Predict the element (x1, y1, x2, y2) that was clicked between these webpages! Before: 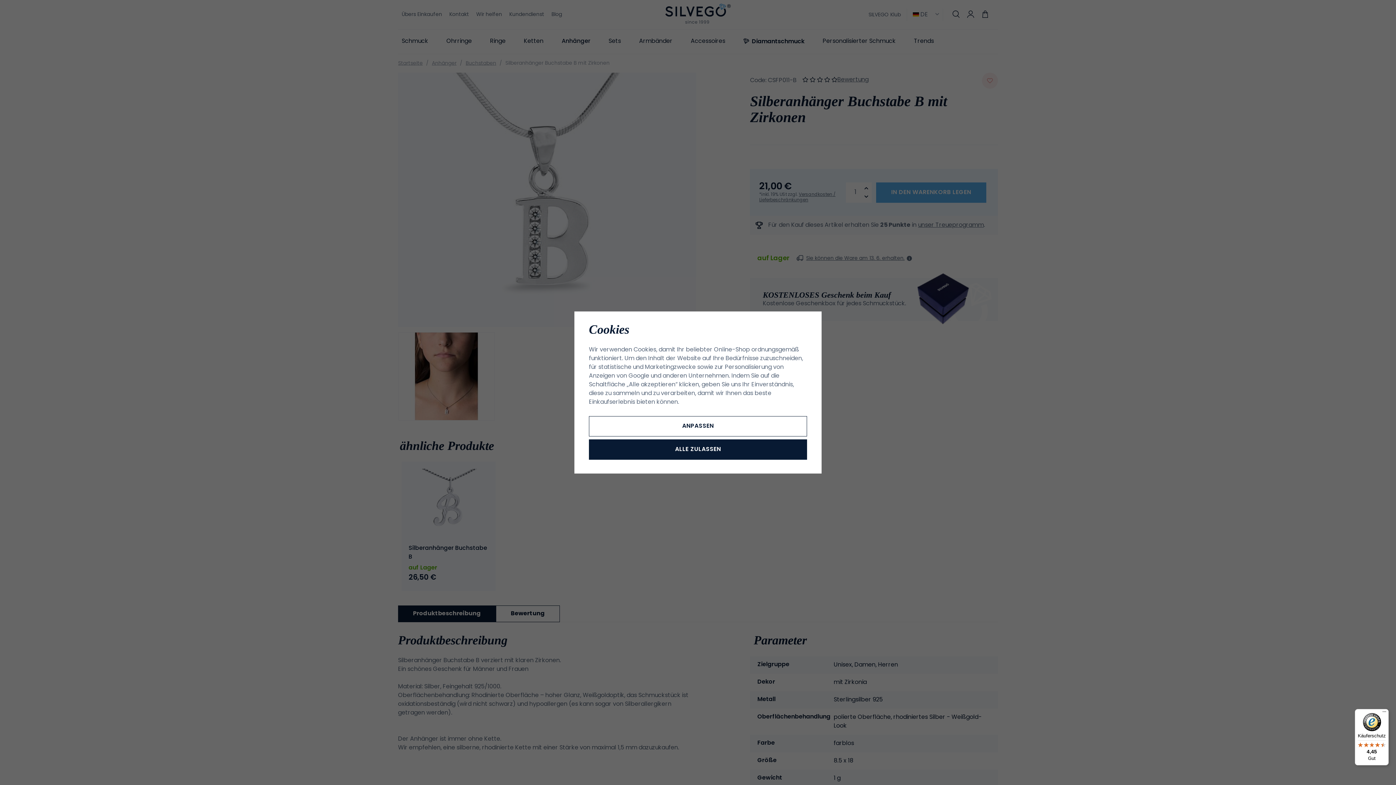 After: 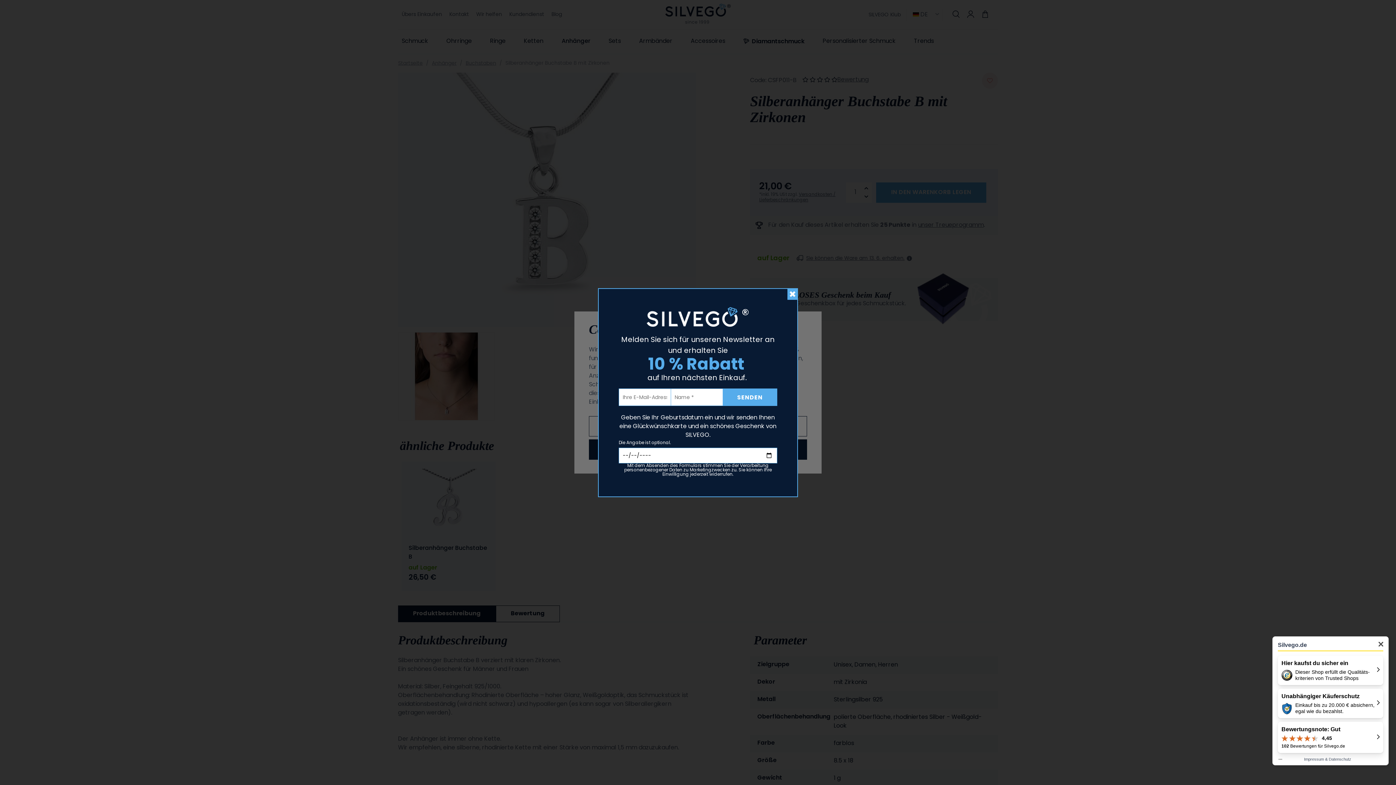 Action: bbox: (1355, 709, 1389, 765) label: Käuferschutz

4,45

Gut